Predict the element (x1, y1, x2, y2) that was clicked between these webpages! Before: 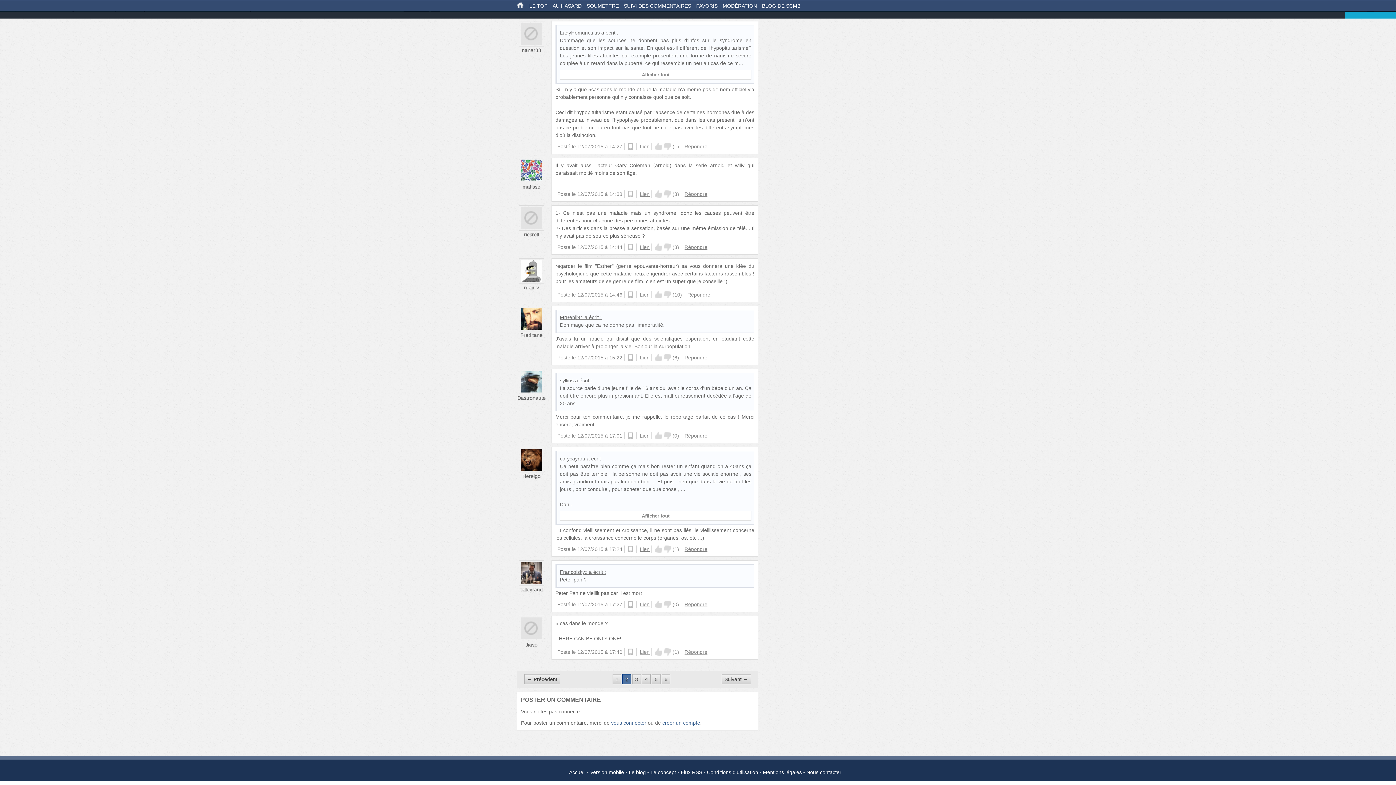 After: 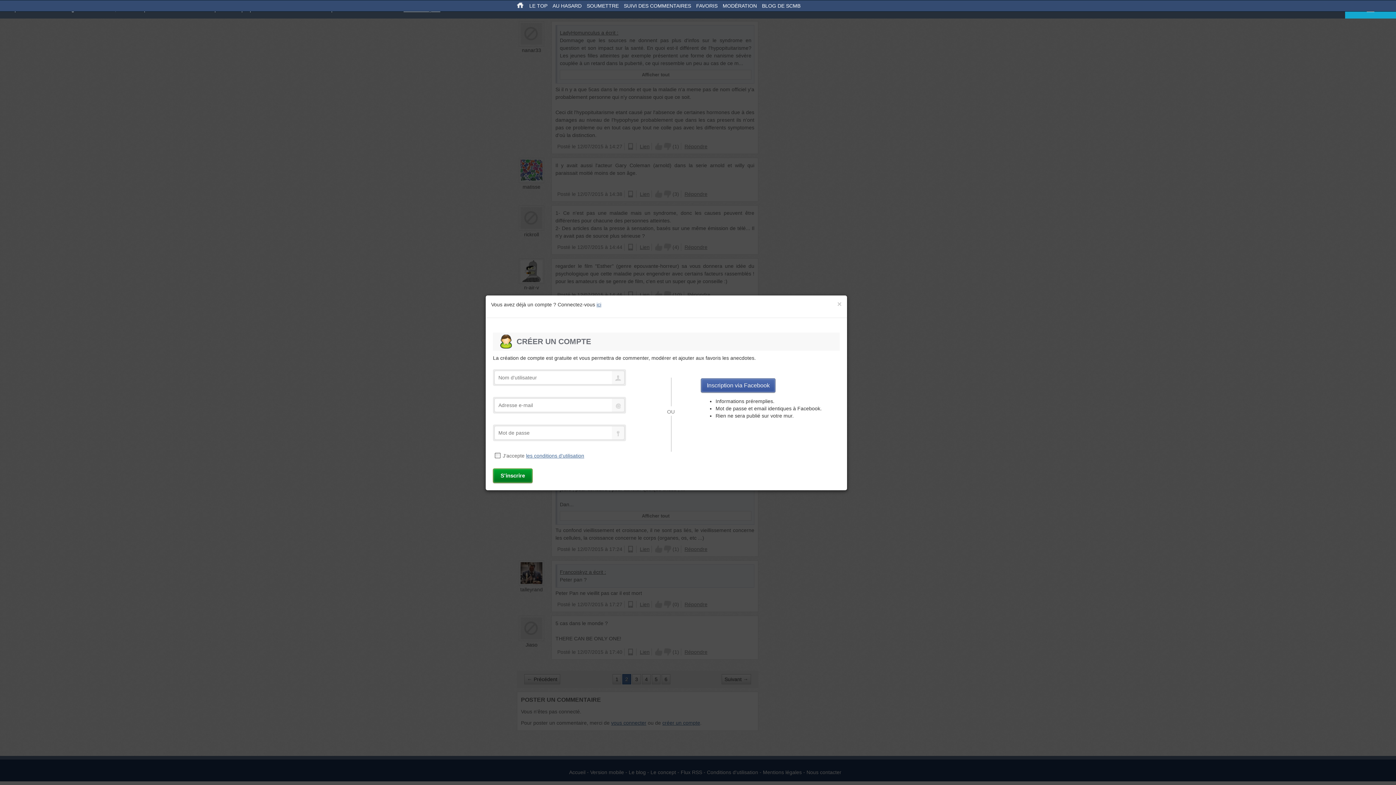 Action: bbox: (655, 243, 662, 250) label: Up